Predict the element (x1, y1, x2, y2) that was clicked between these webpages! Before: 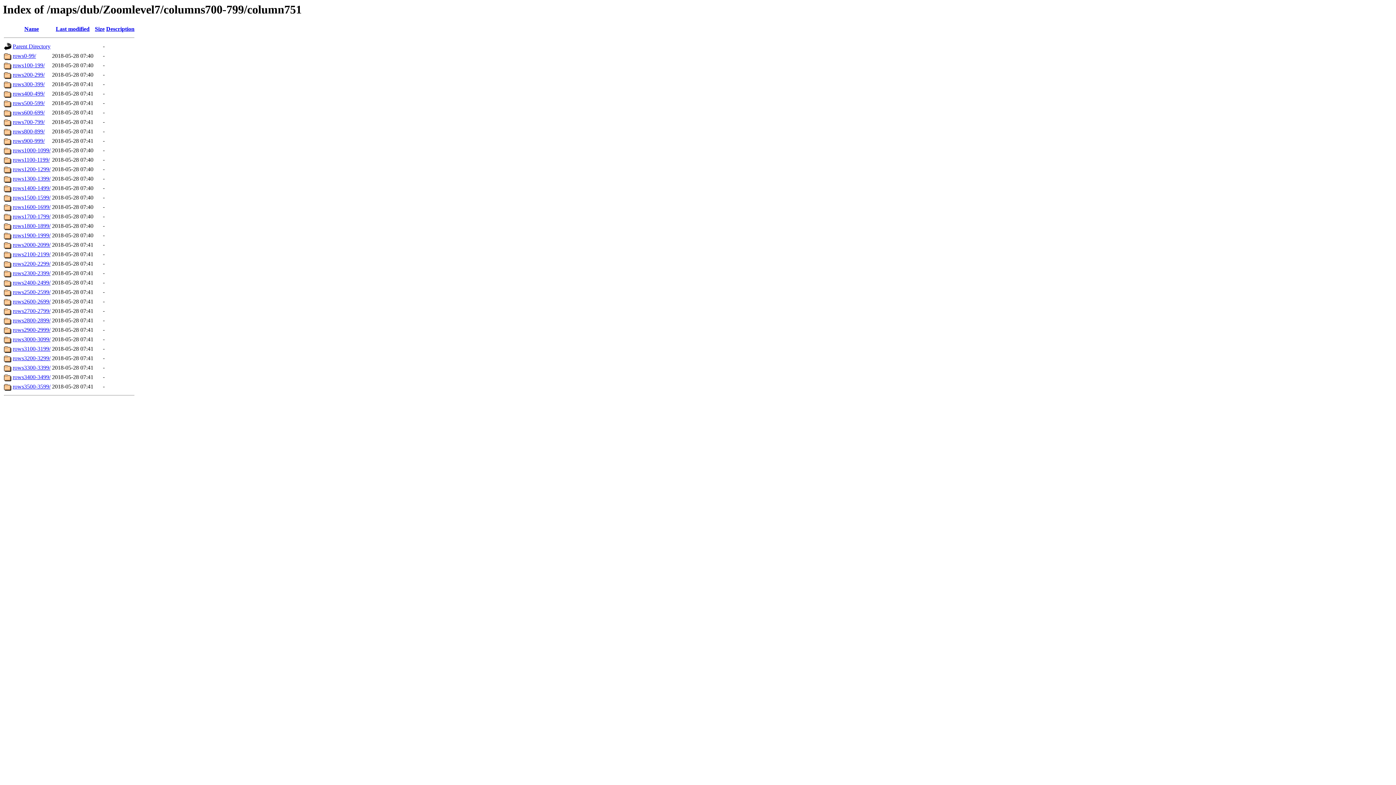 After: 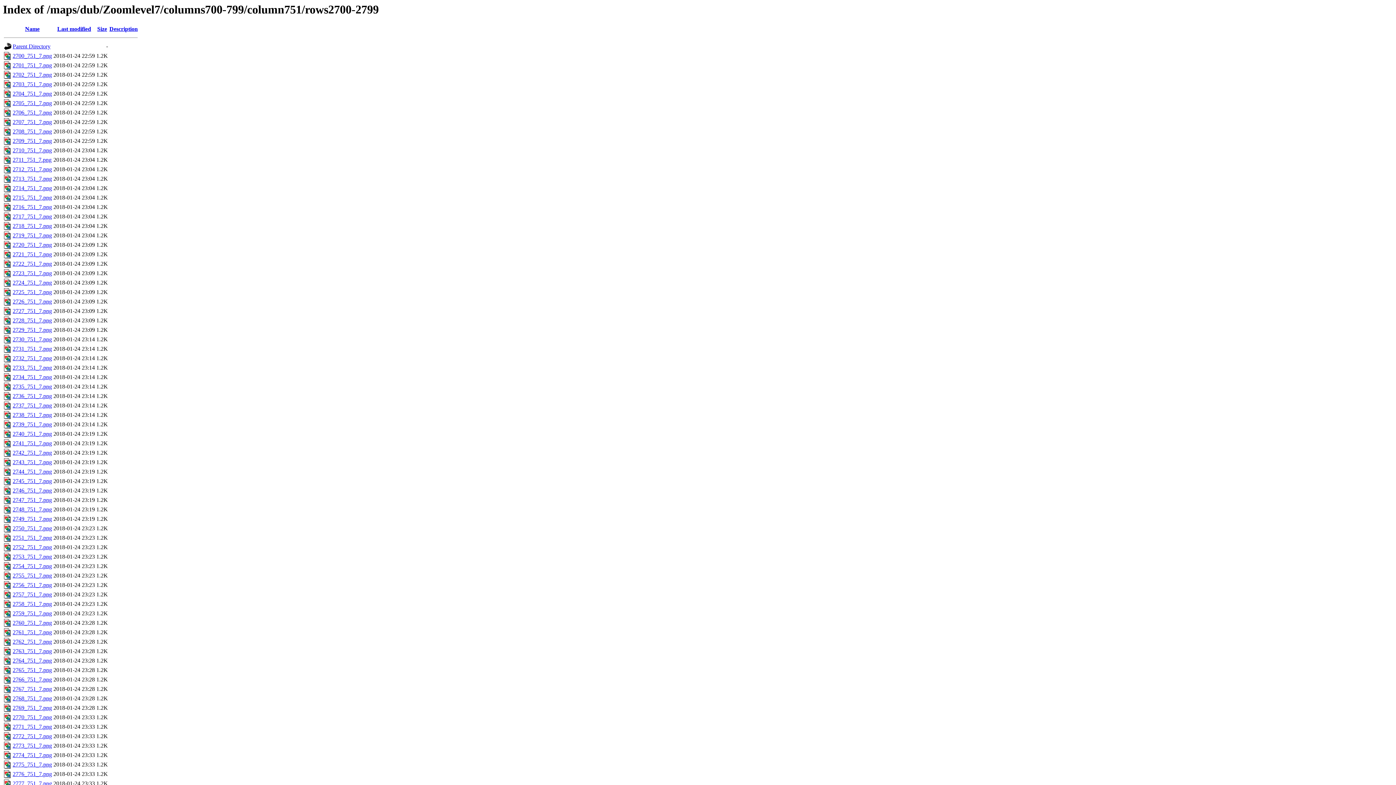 Action: label: rows2700-2799/ bbox: (12, 308, 50, 314)